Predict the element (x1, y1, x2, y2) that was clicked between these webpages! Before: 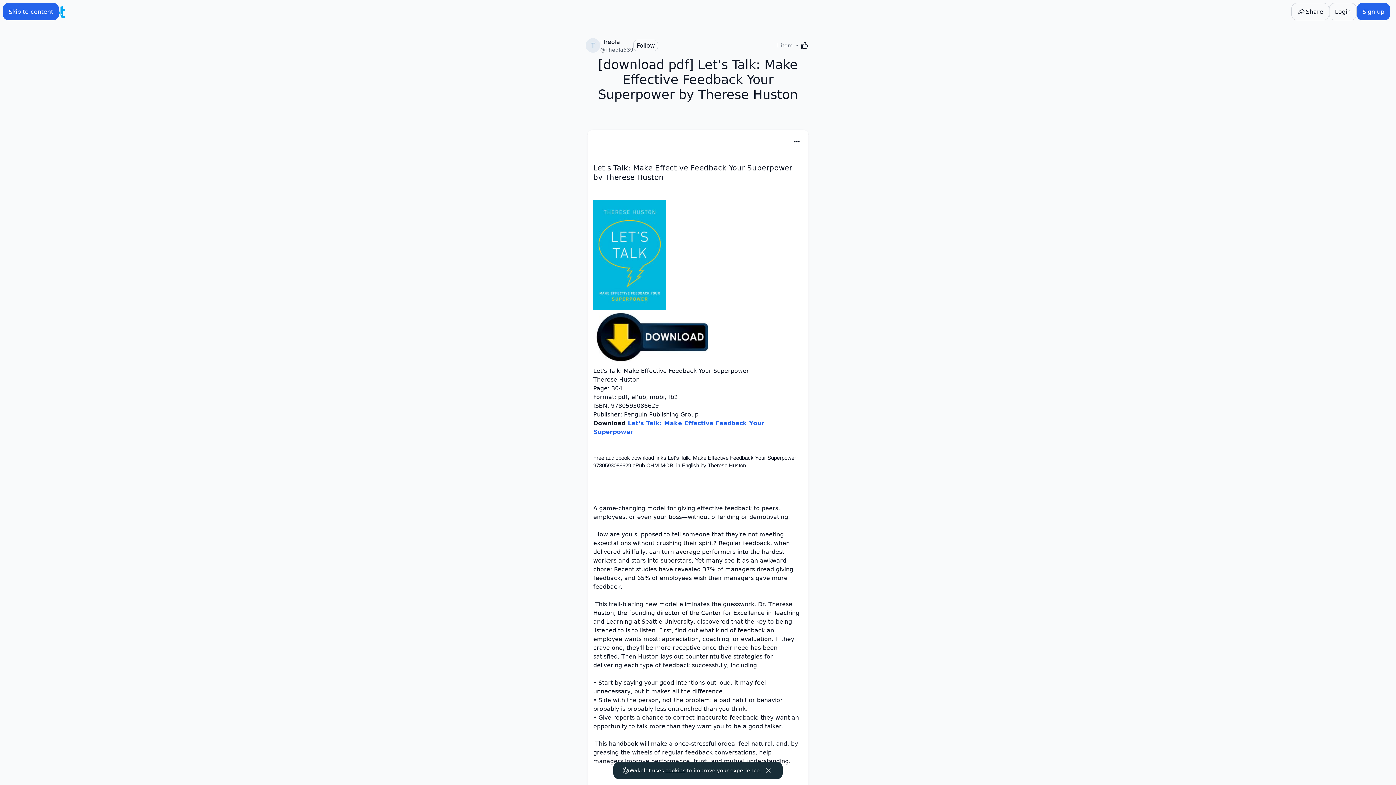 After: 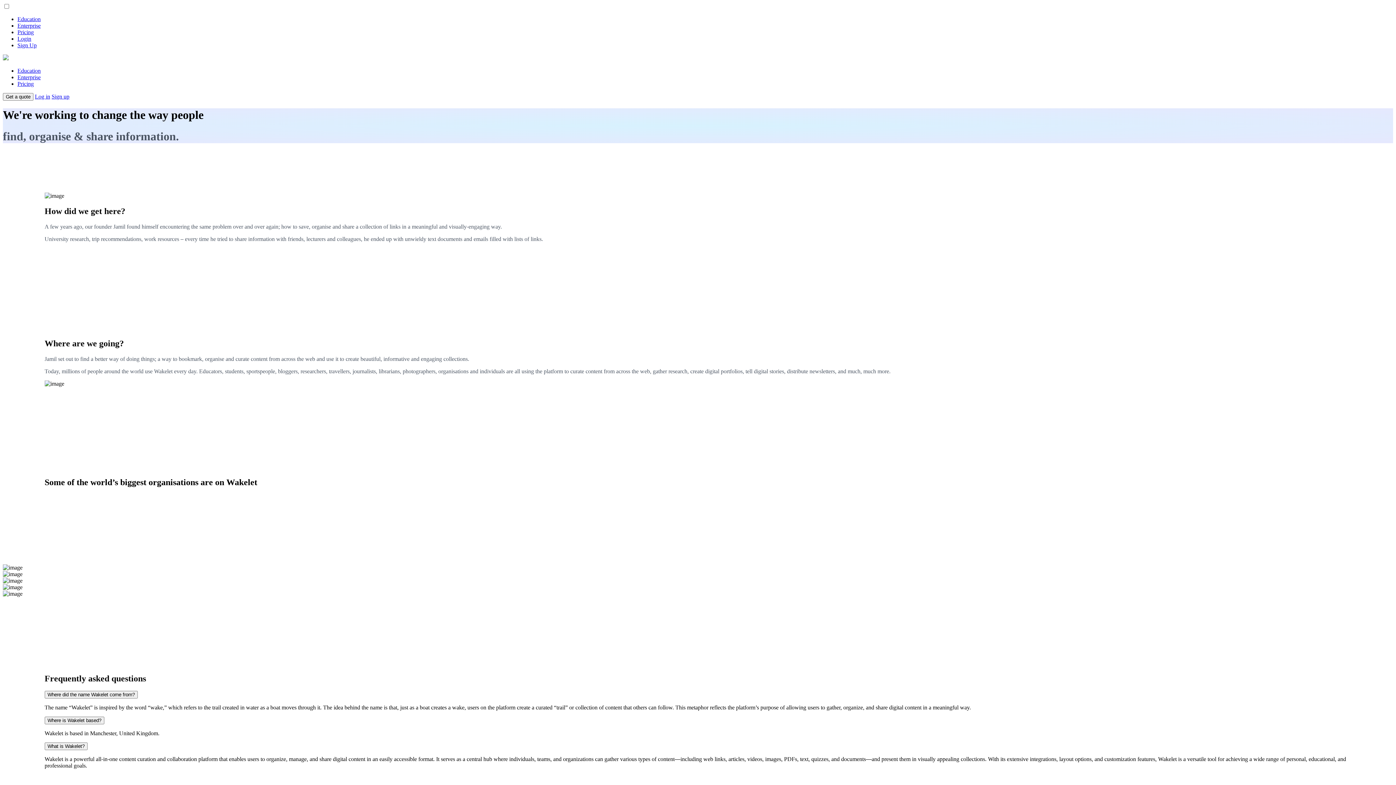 Action: bbox: (764, 662, 780, 670) label: About